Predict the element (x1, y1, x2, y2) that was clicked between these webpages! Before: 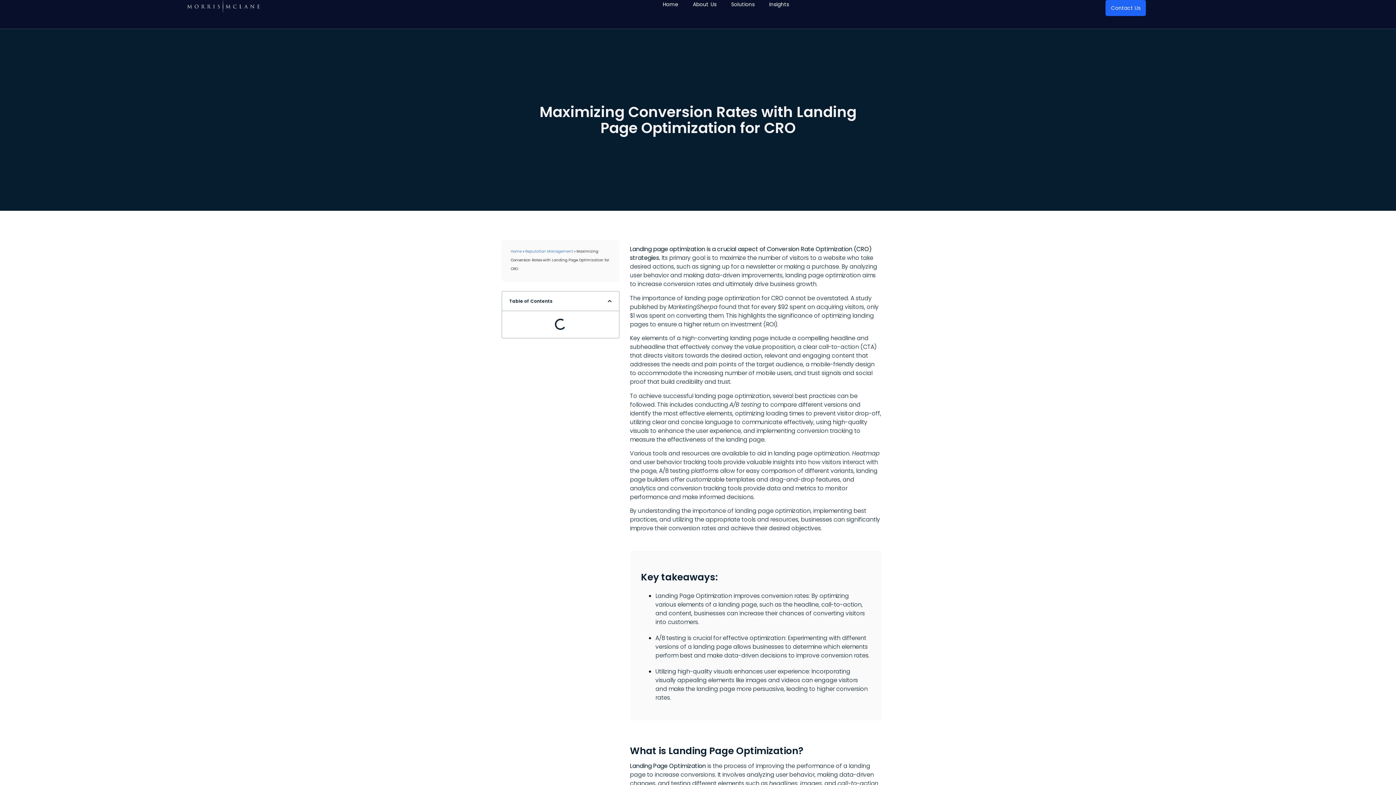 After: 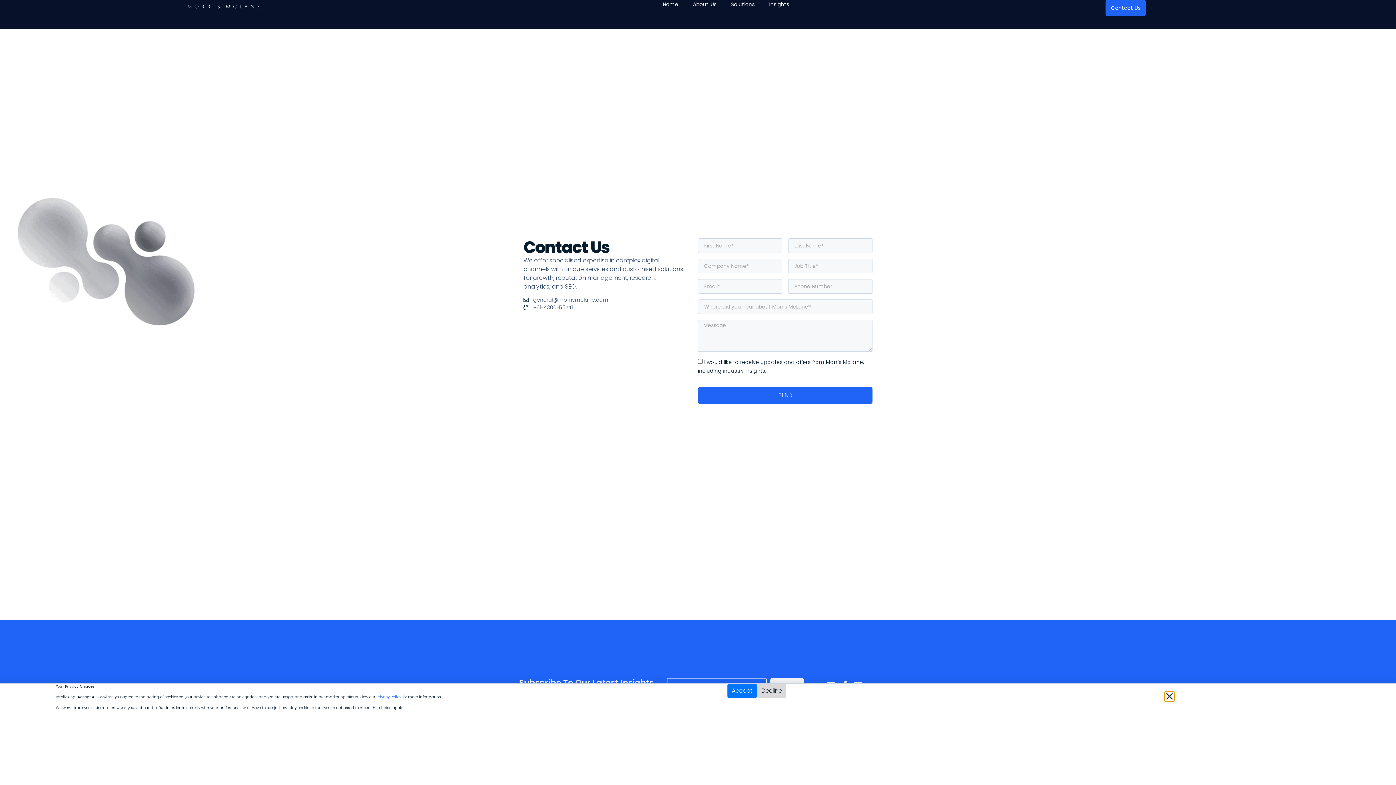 Action: bbox: (1105, 0, 1146, 16) label: Contact Us